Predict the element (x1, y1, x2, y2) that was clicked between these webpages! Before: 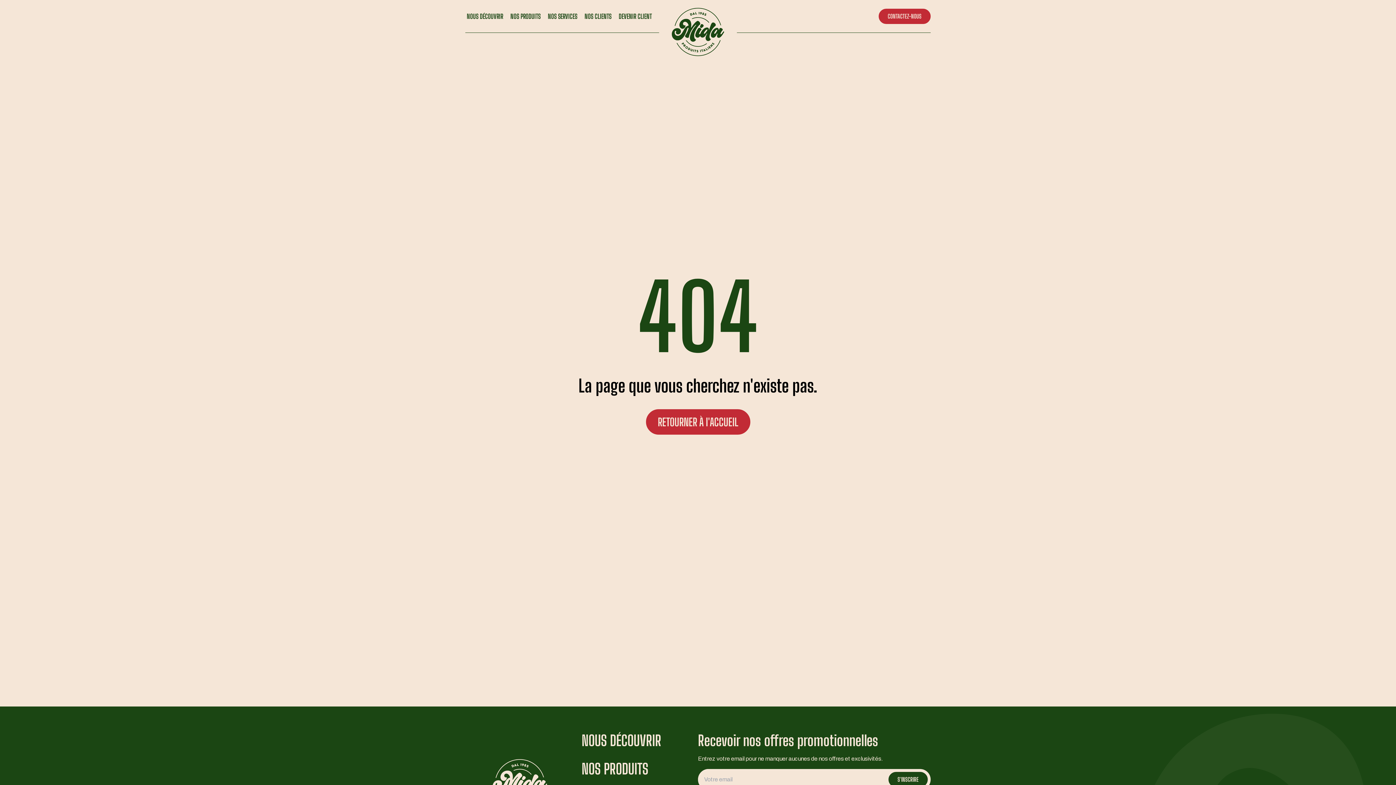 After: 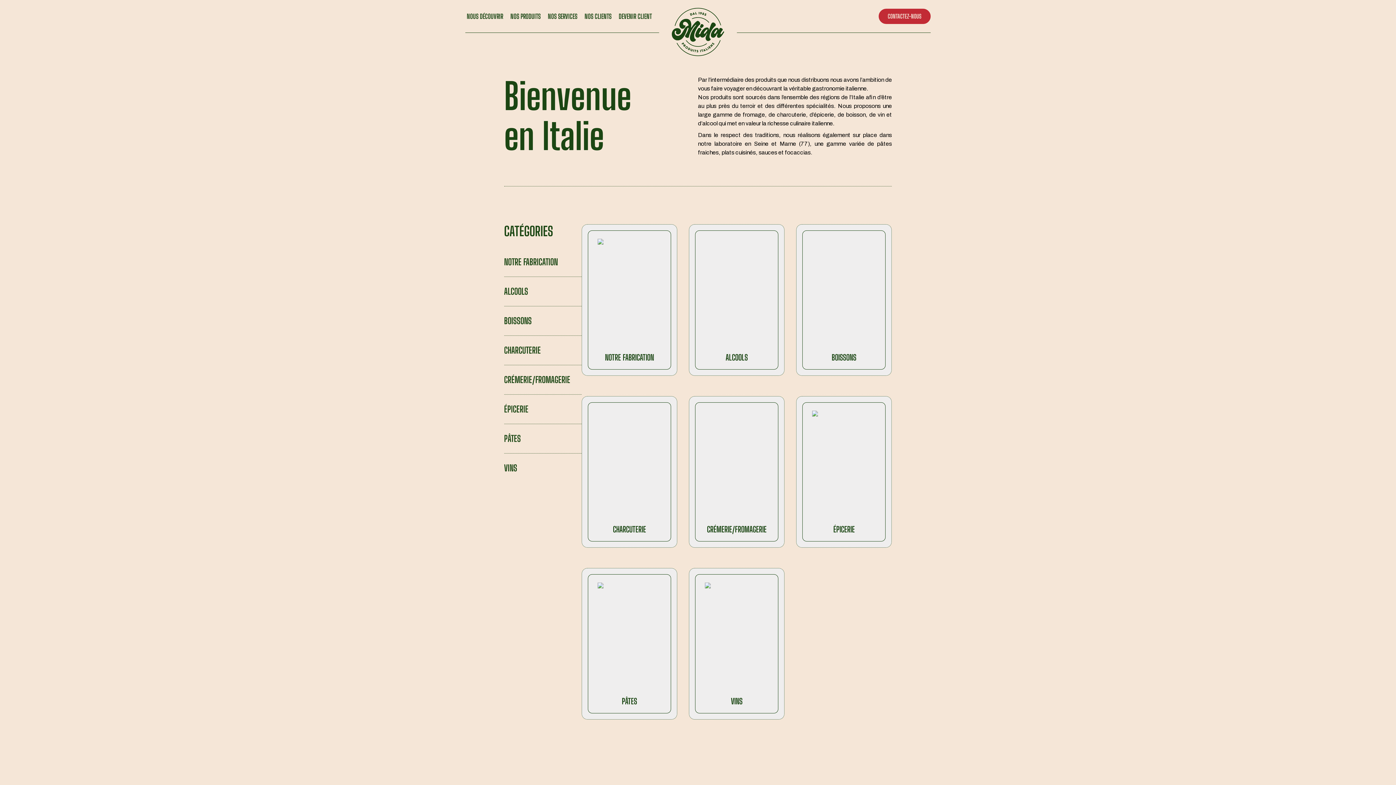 Action: label: NOS PRODUITS bbox: (581, 757, 648, 781)